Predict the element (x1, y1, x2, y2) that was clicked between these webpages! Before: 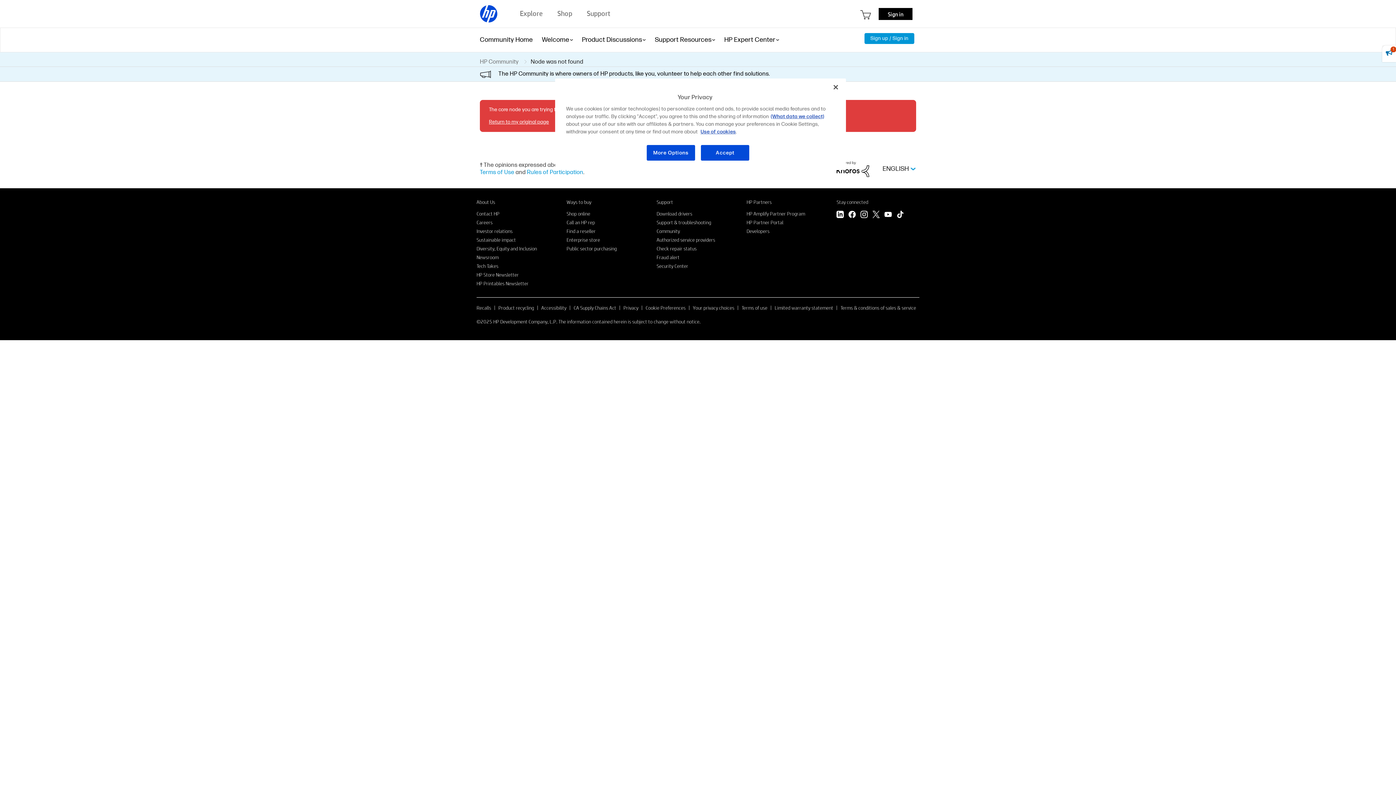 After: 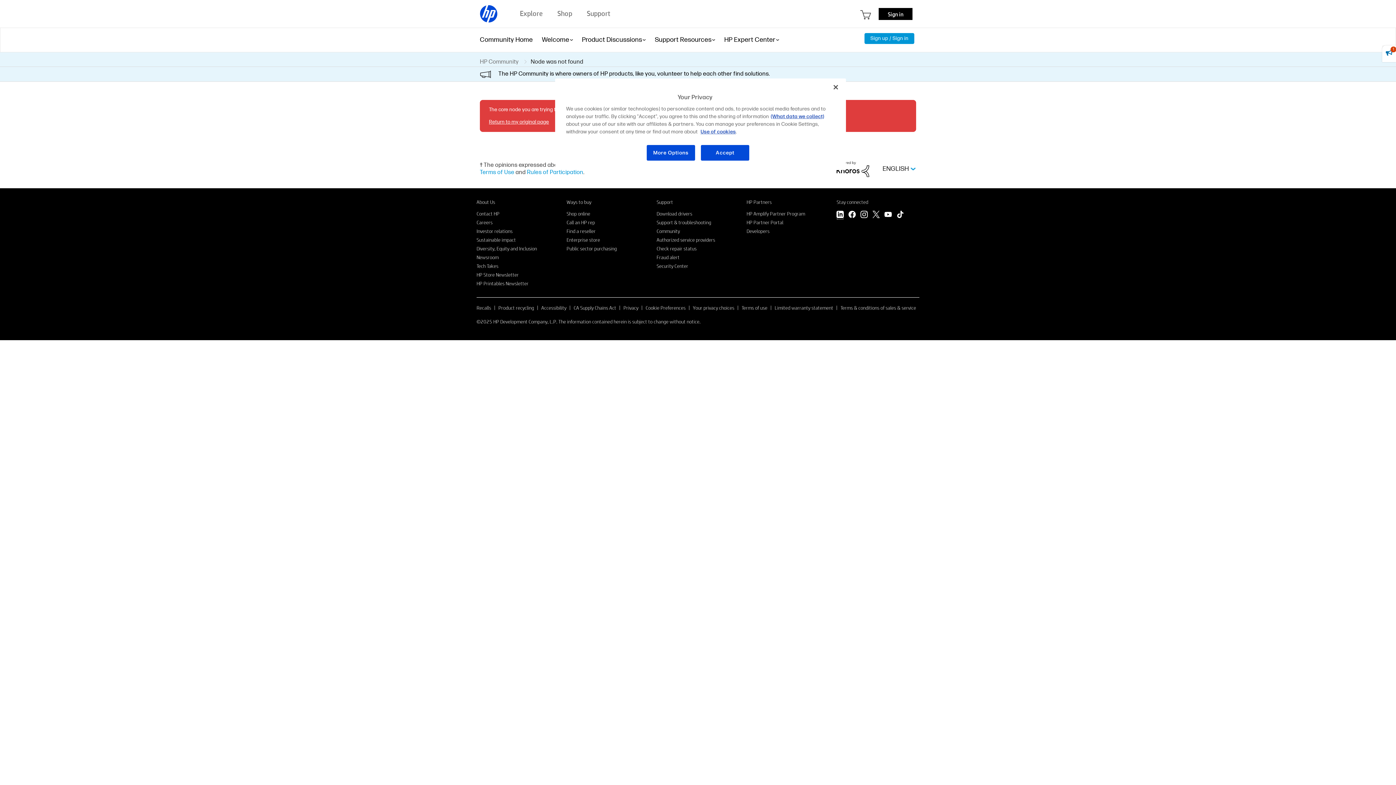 Action: label: LinkedIn bbox: (836, 210, 844, 219)